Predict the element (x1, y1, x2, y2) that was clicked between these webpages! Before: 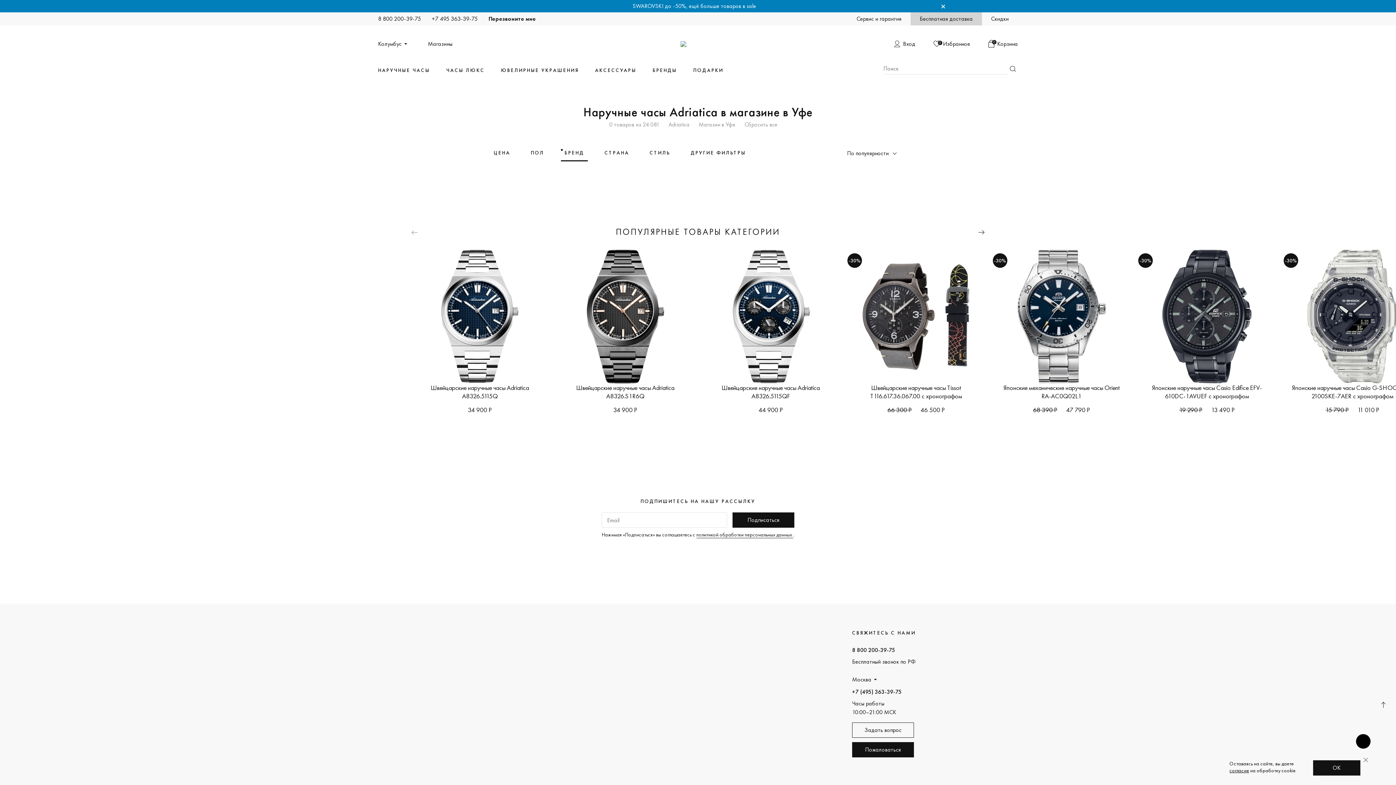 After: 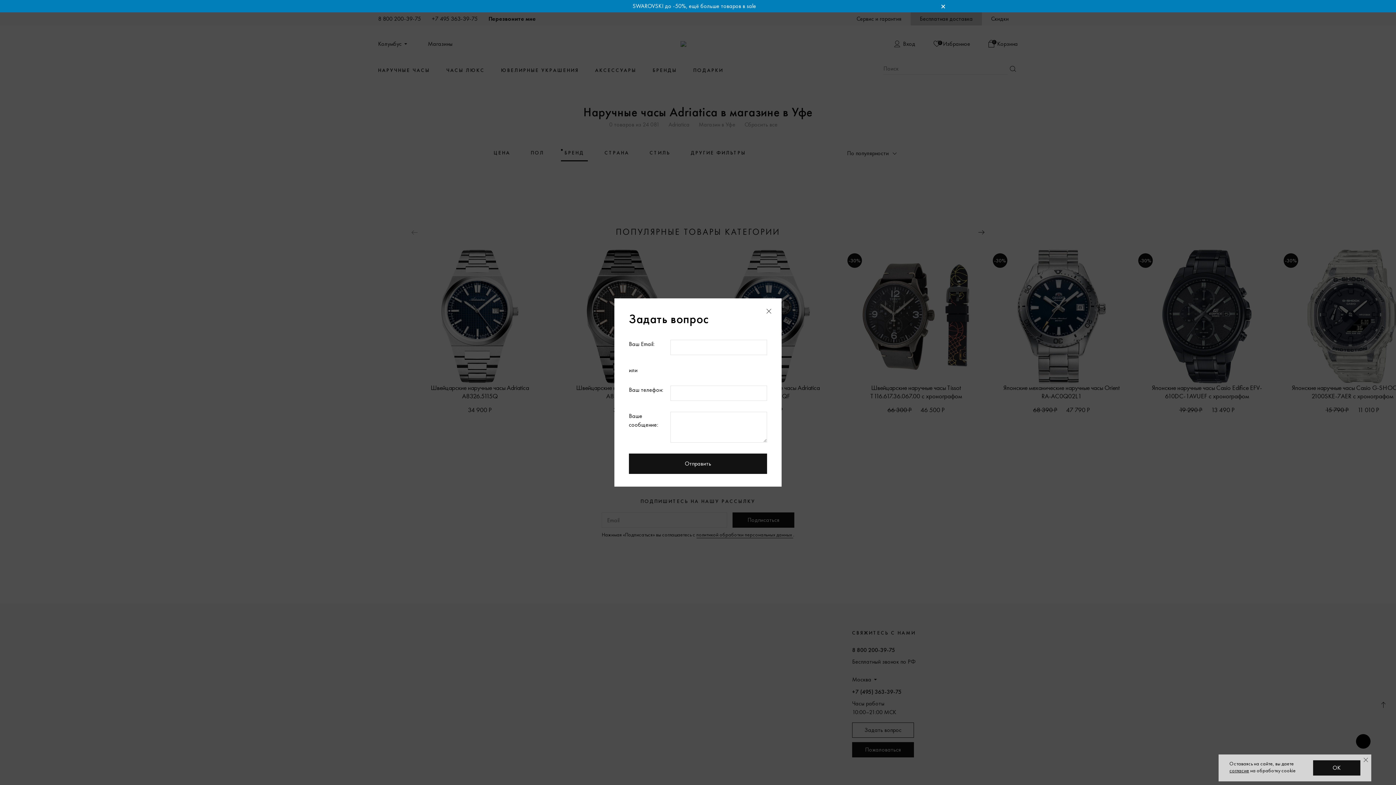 Action: label: Задать вопрос bbox: (852, 722, 914, 738)